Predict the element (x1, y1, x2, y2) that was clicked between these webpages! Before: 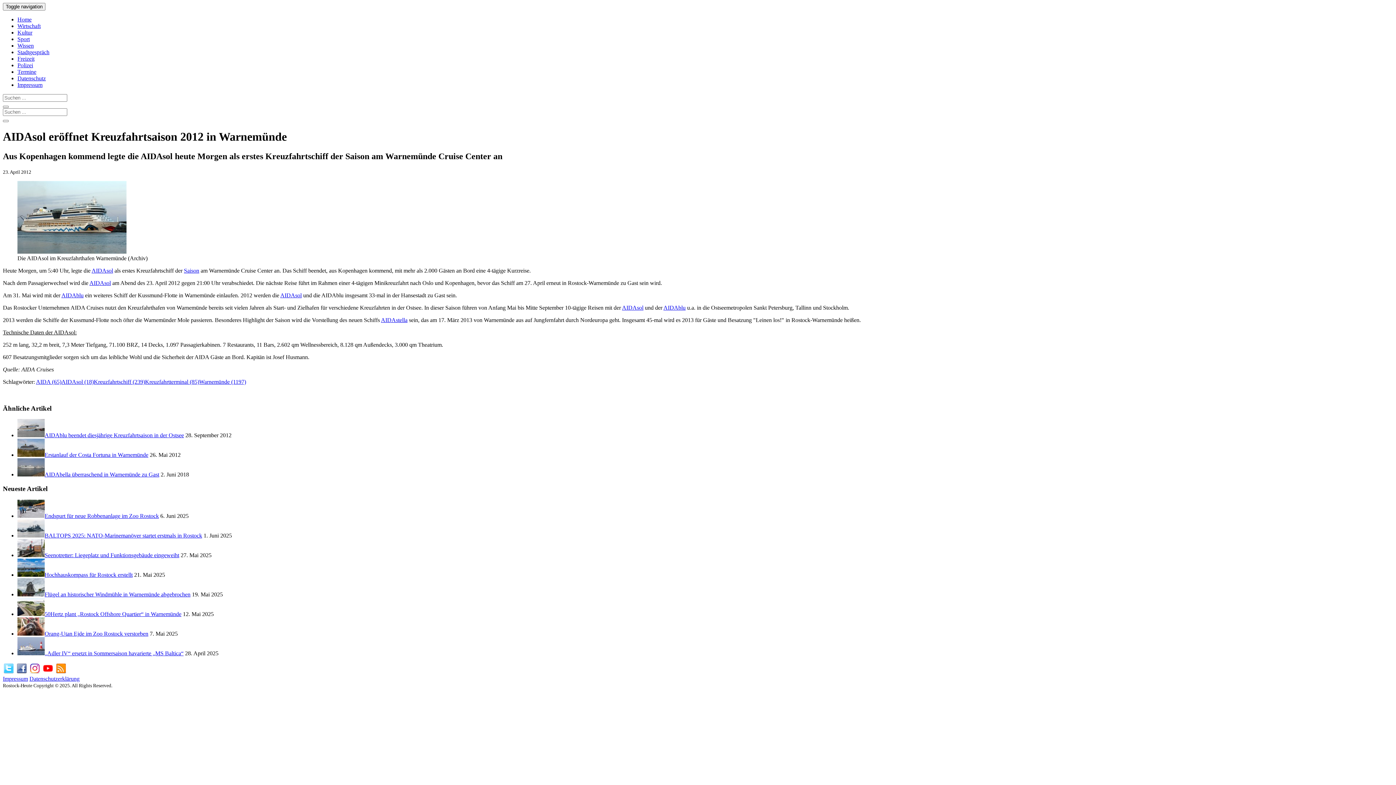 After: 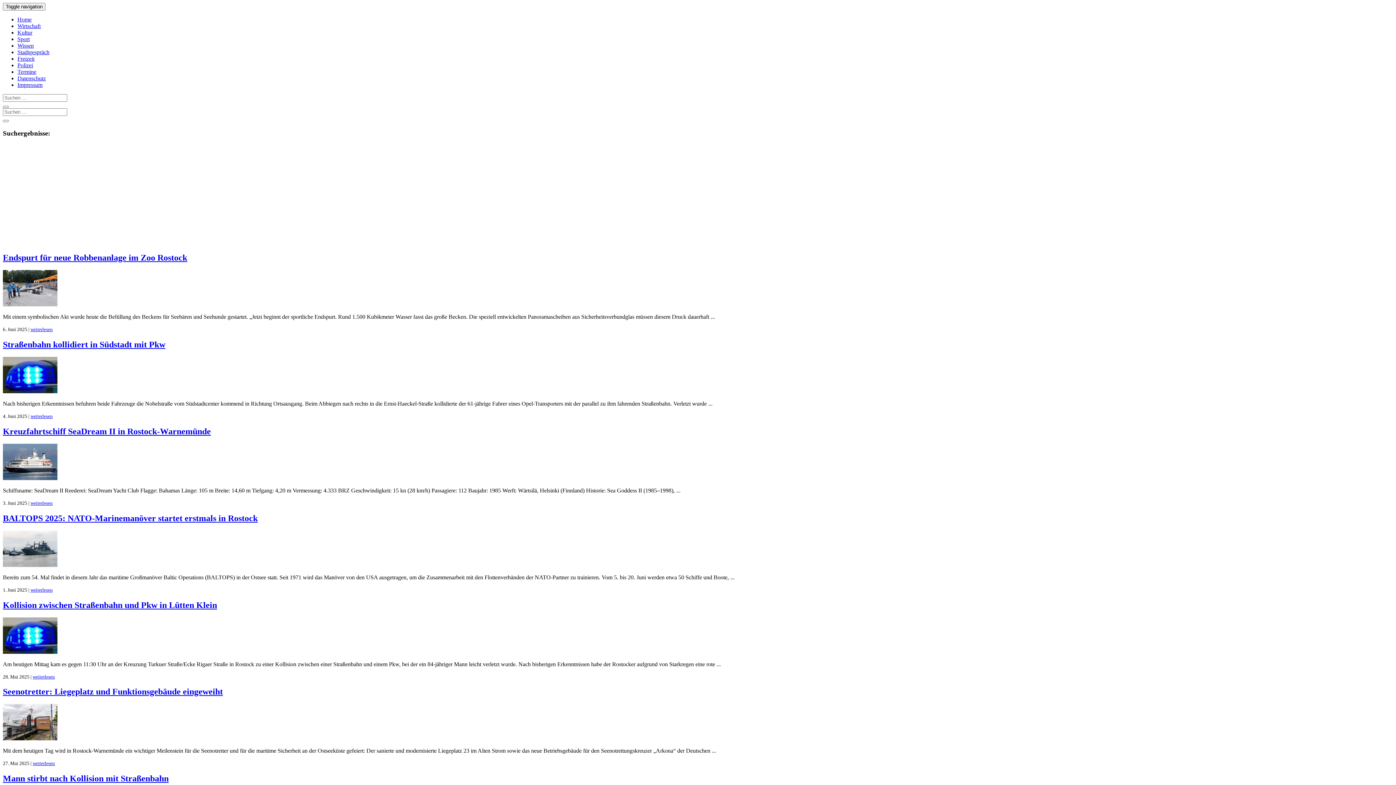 Action: bbox: (2, 120, 8, 122)